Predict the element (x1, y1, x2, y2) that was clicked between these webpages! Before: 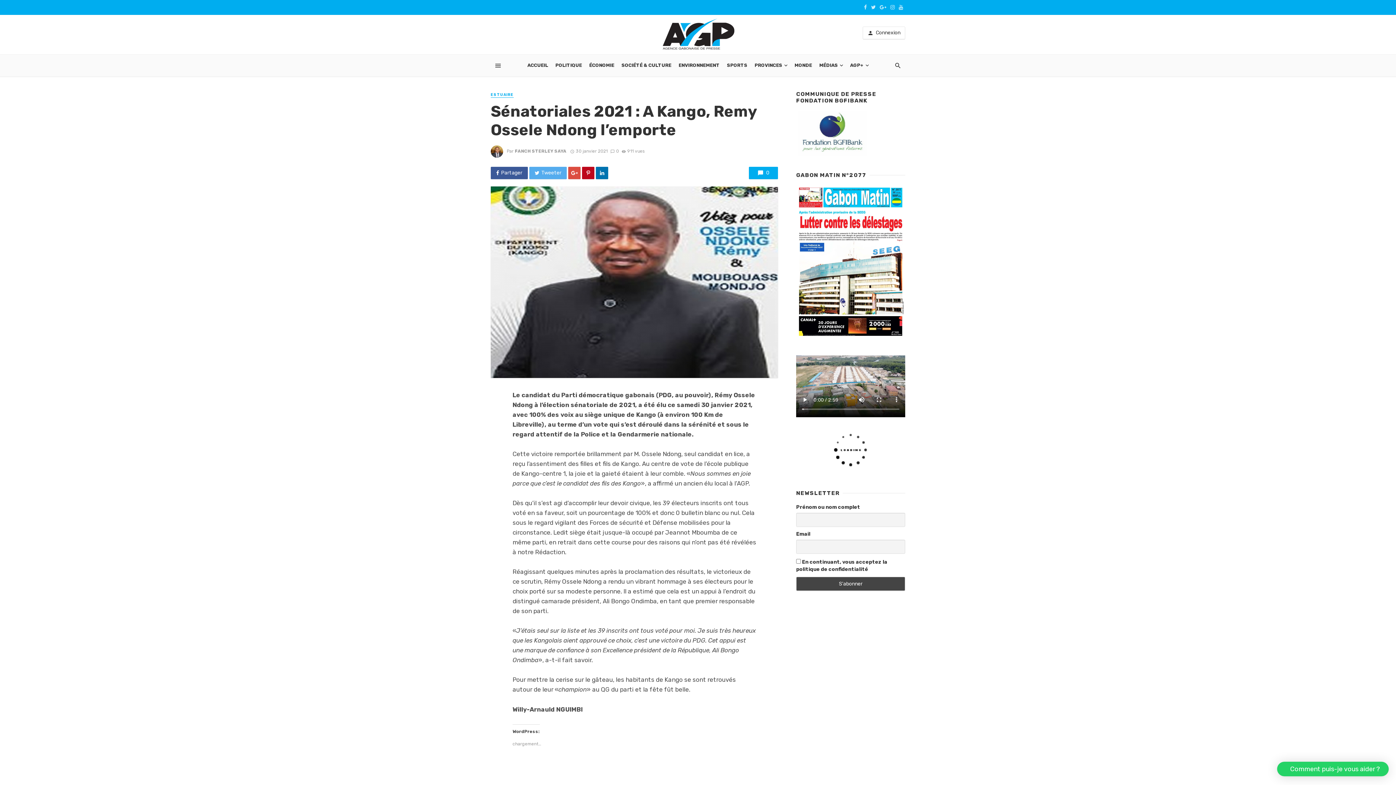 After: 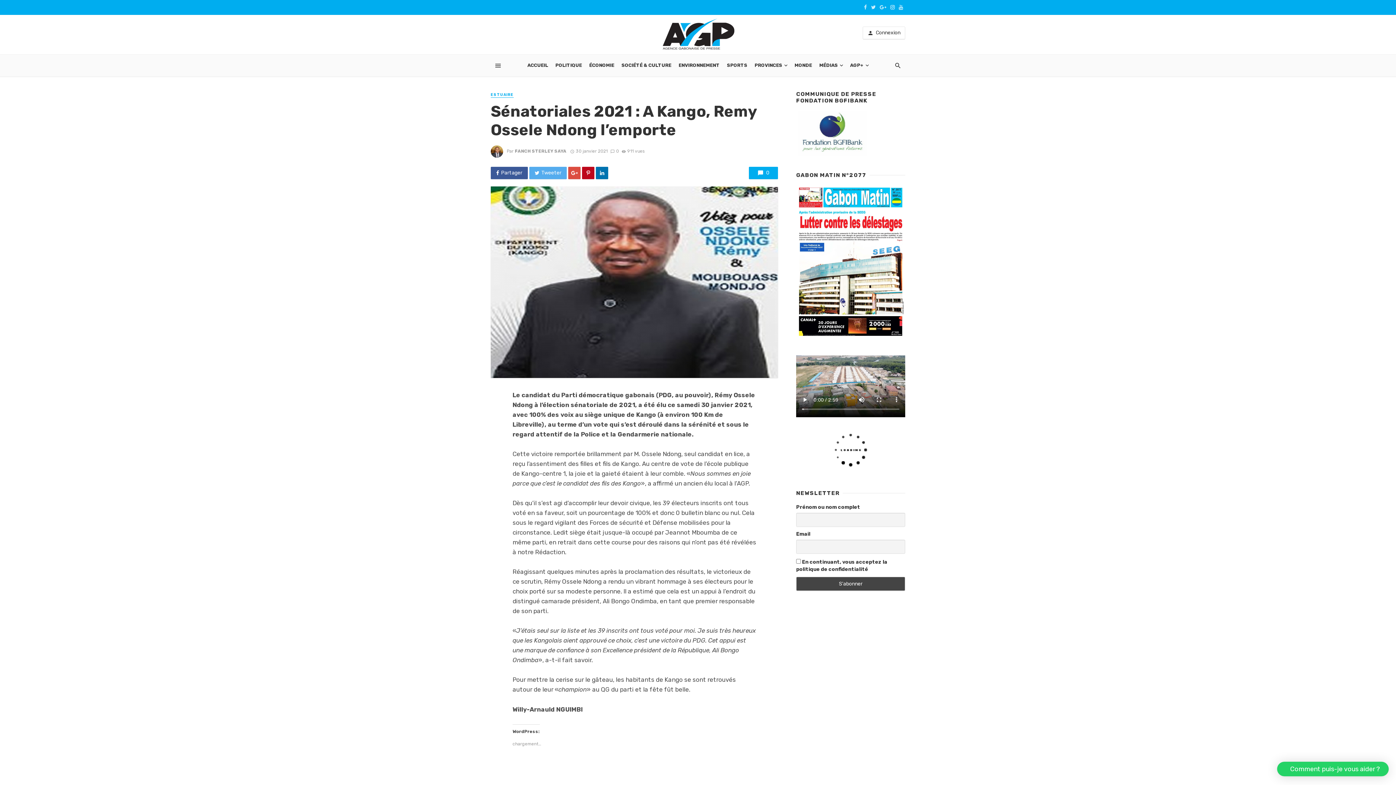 Action: bbox: (888, 3, 897, 10)